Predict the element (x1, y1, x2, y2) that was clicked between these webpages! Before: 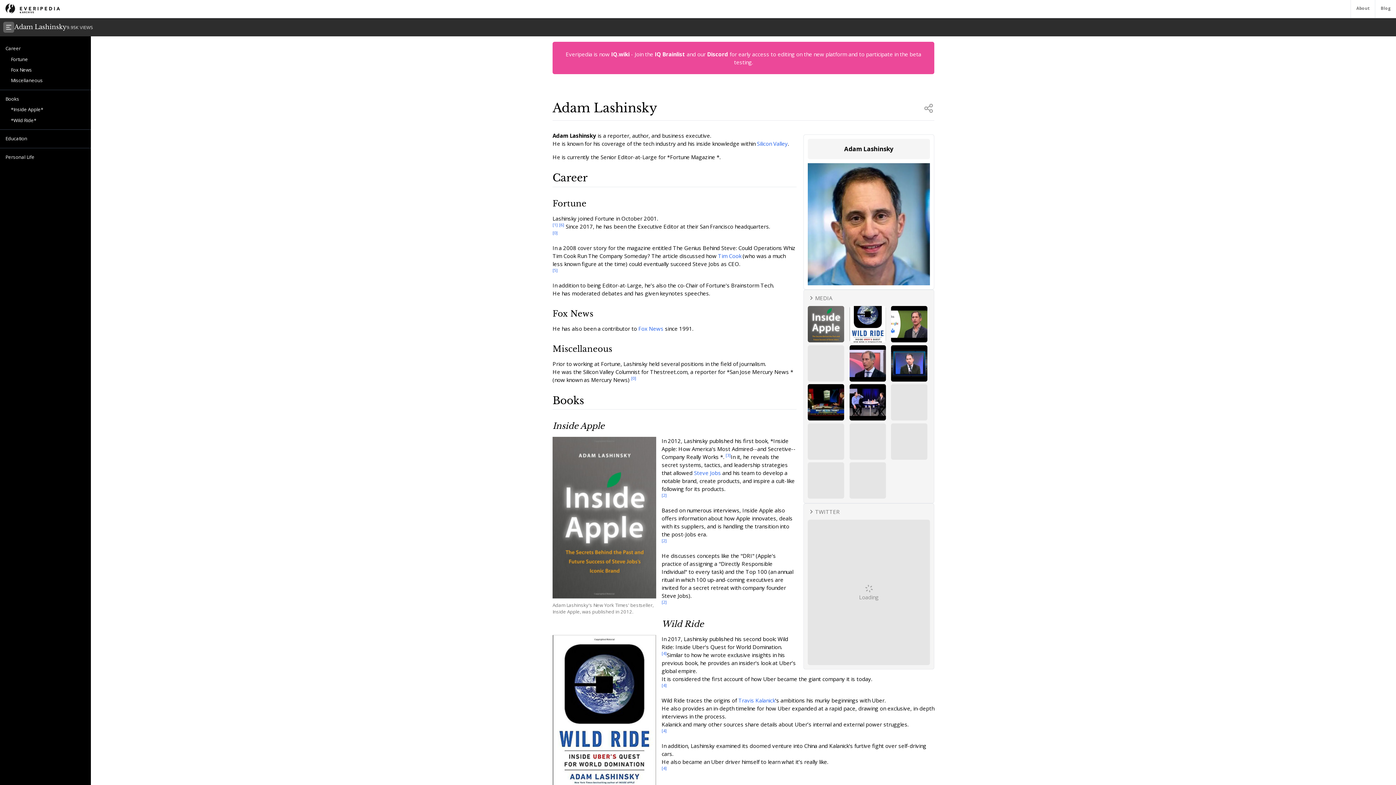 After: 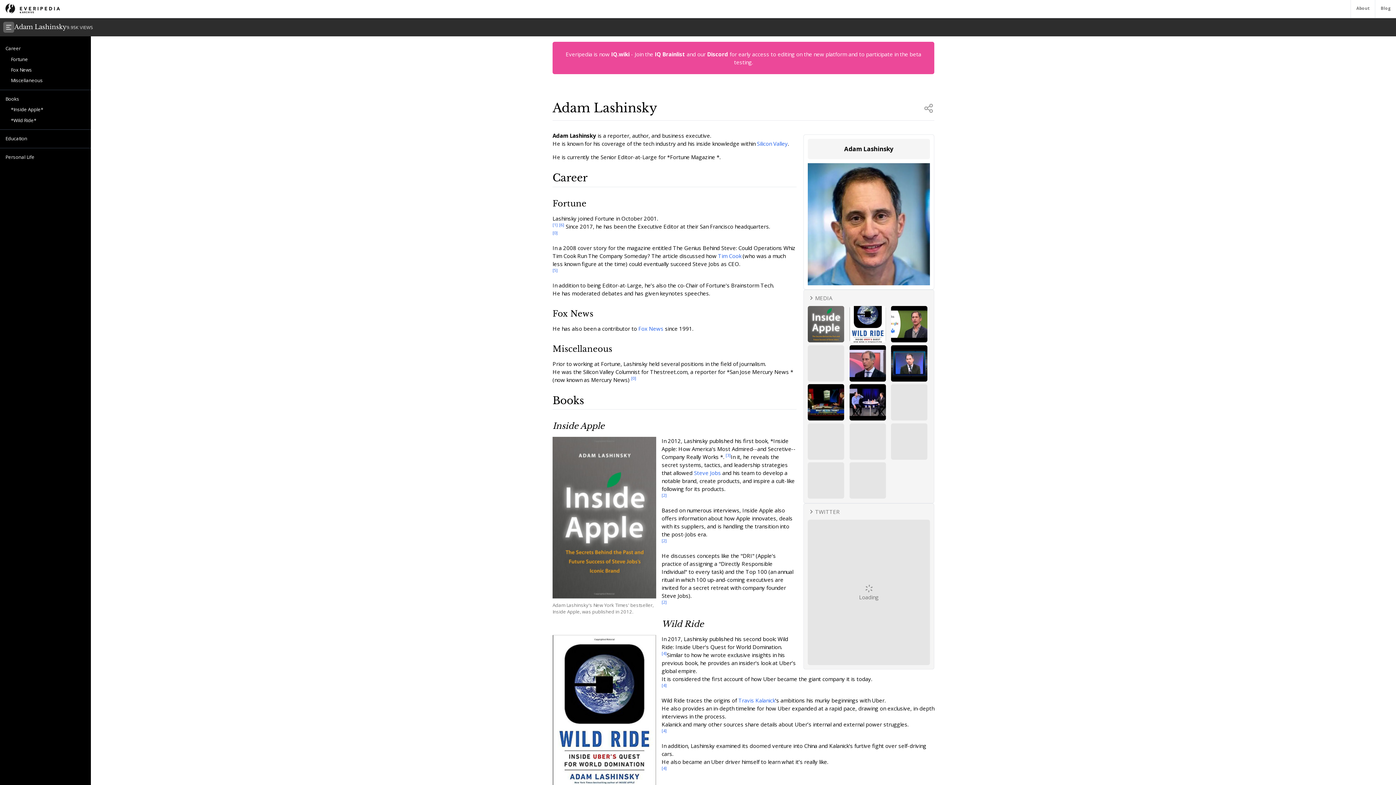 Action: label: [4] bbox: (661, 683, 666, 688)